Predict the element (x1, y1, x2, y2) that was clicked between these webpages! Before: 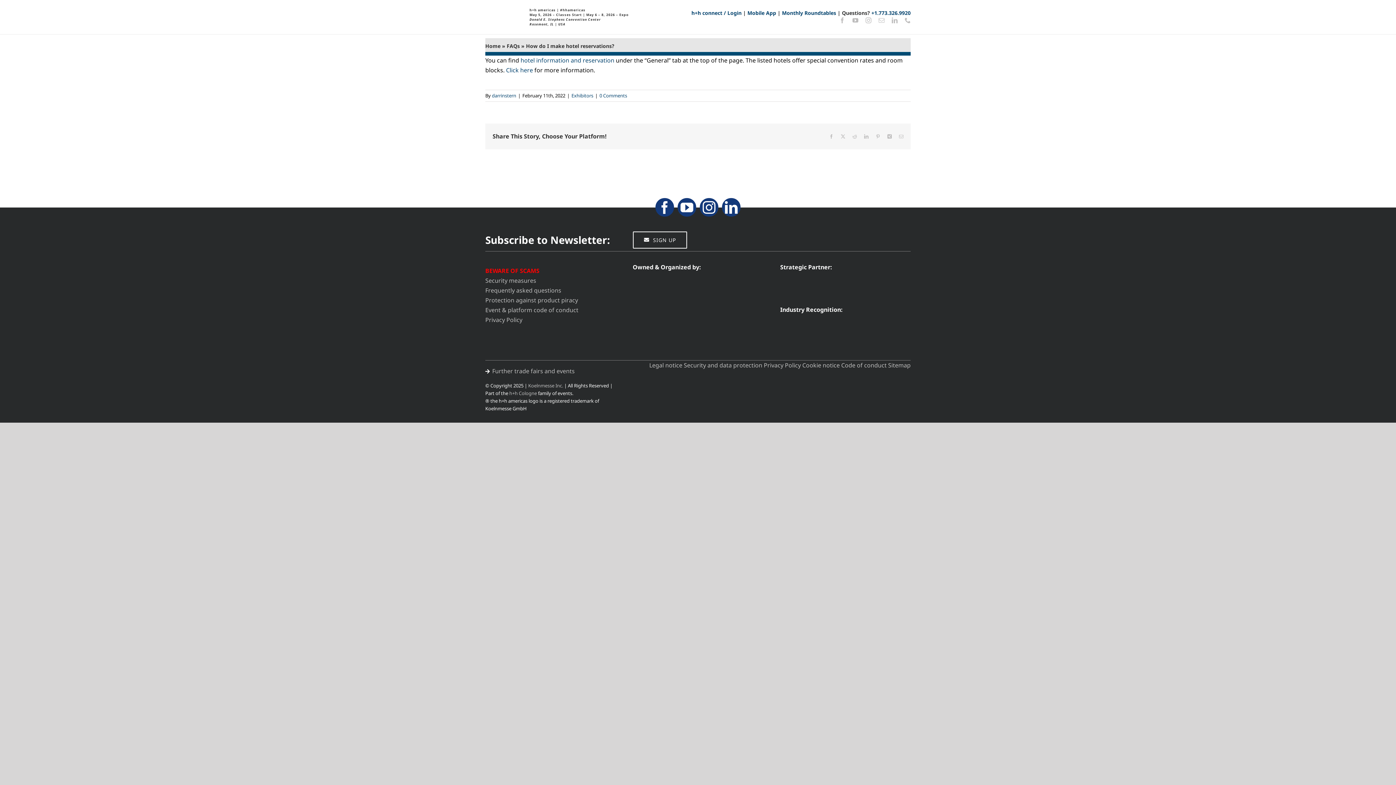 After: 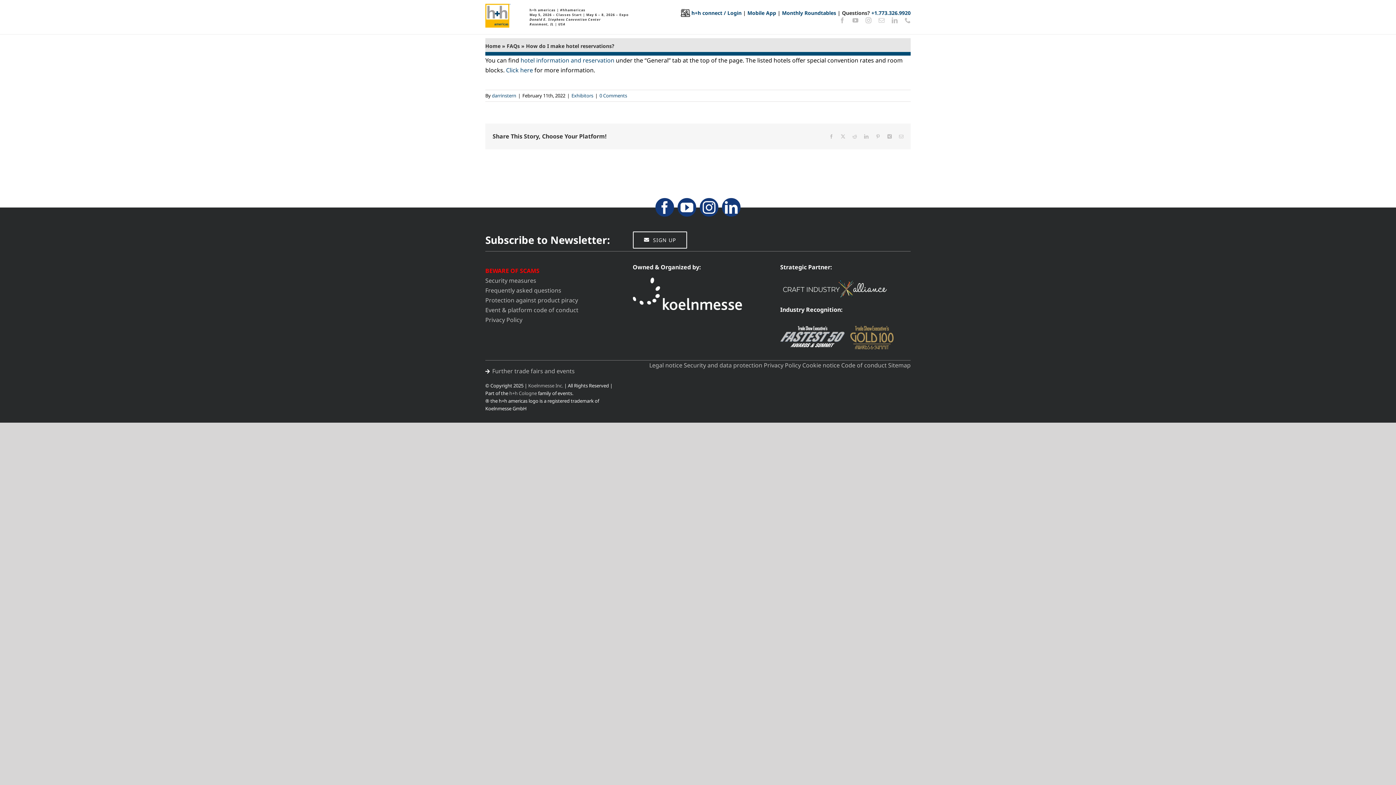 Action: label: Facebook bbox: (829, 134, 833, 138)